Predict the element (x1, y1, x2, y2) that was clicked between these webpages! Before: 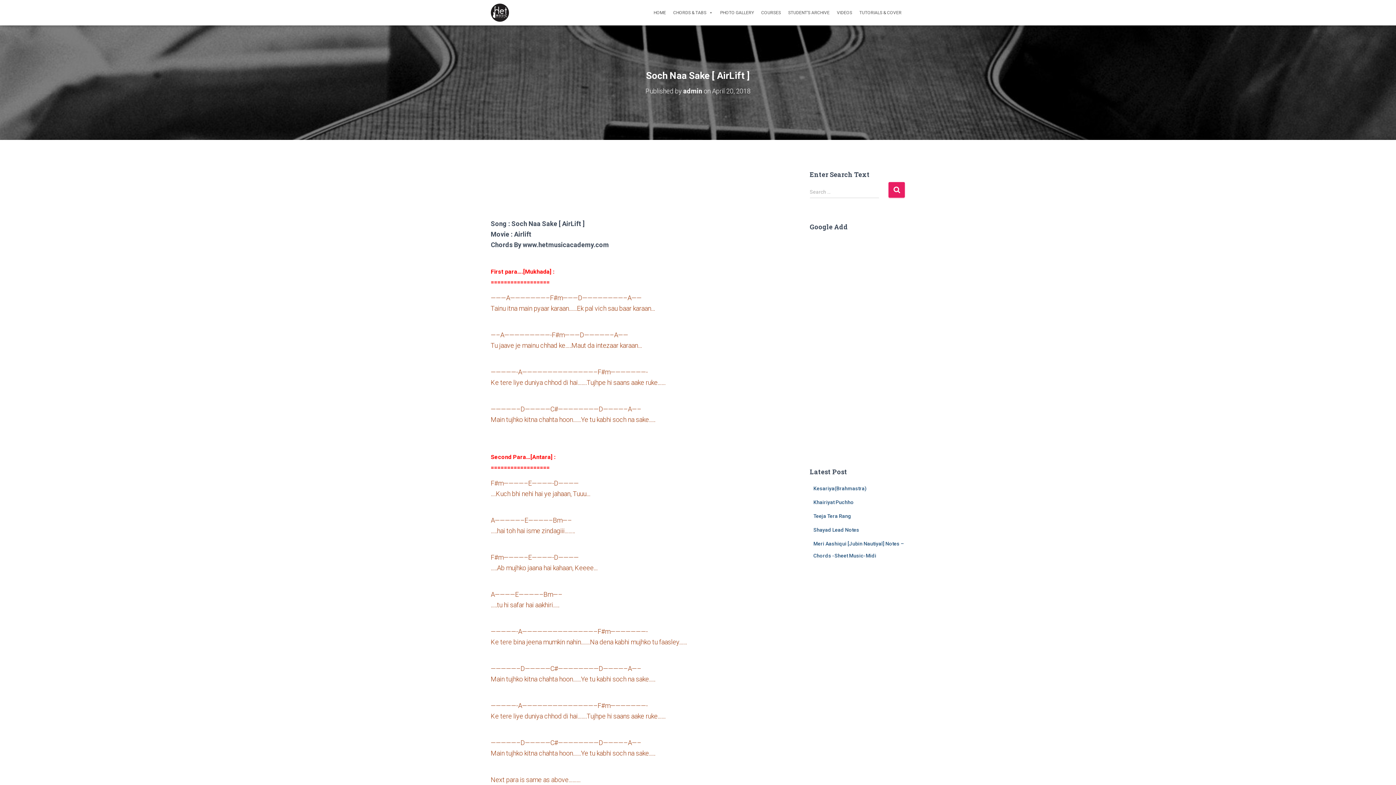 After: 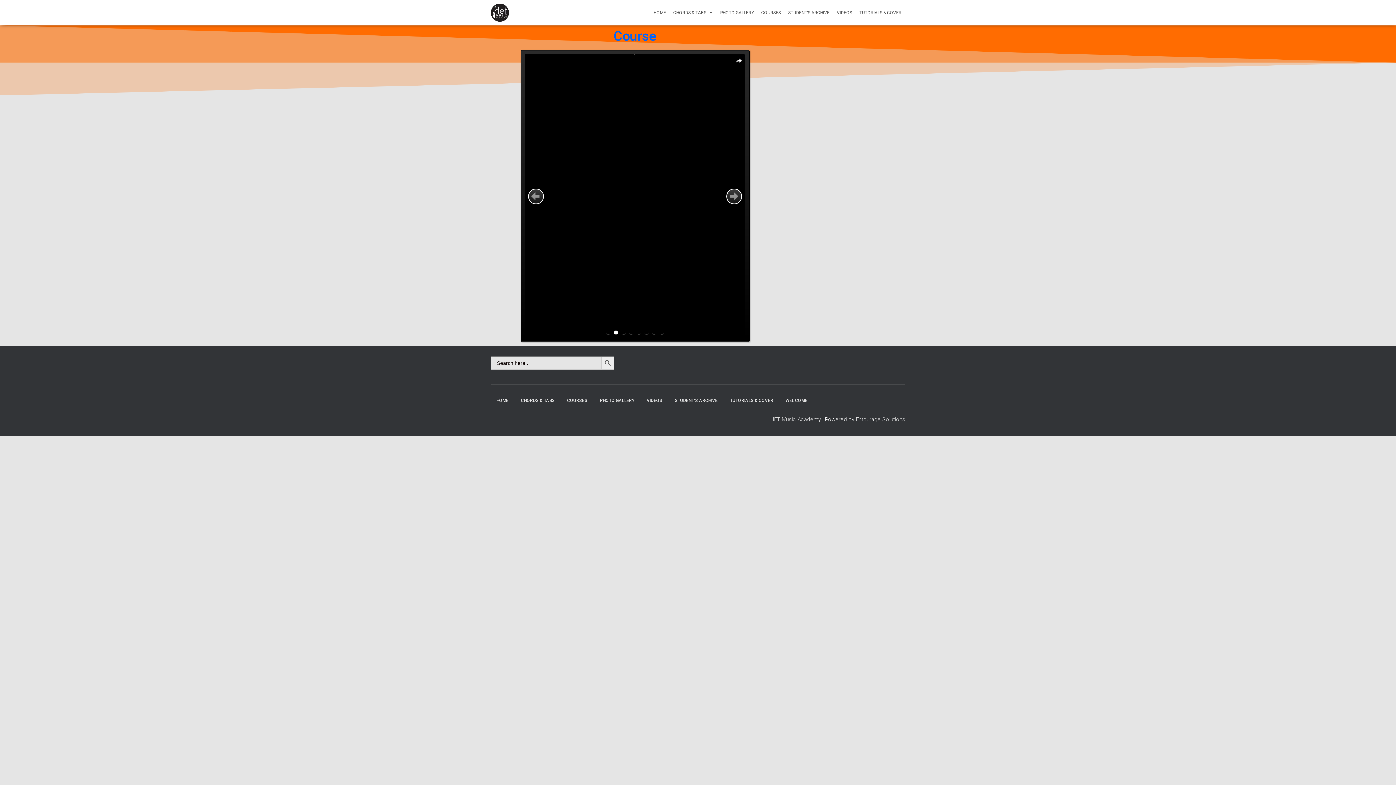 Action: label: COURSES bbox: (757, 3, 784, 21)